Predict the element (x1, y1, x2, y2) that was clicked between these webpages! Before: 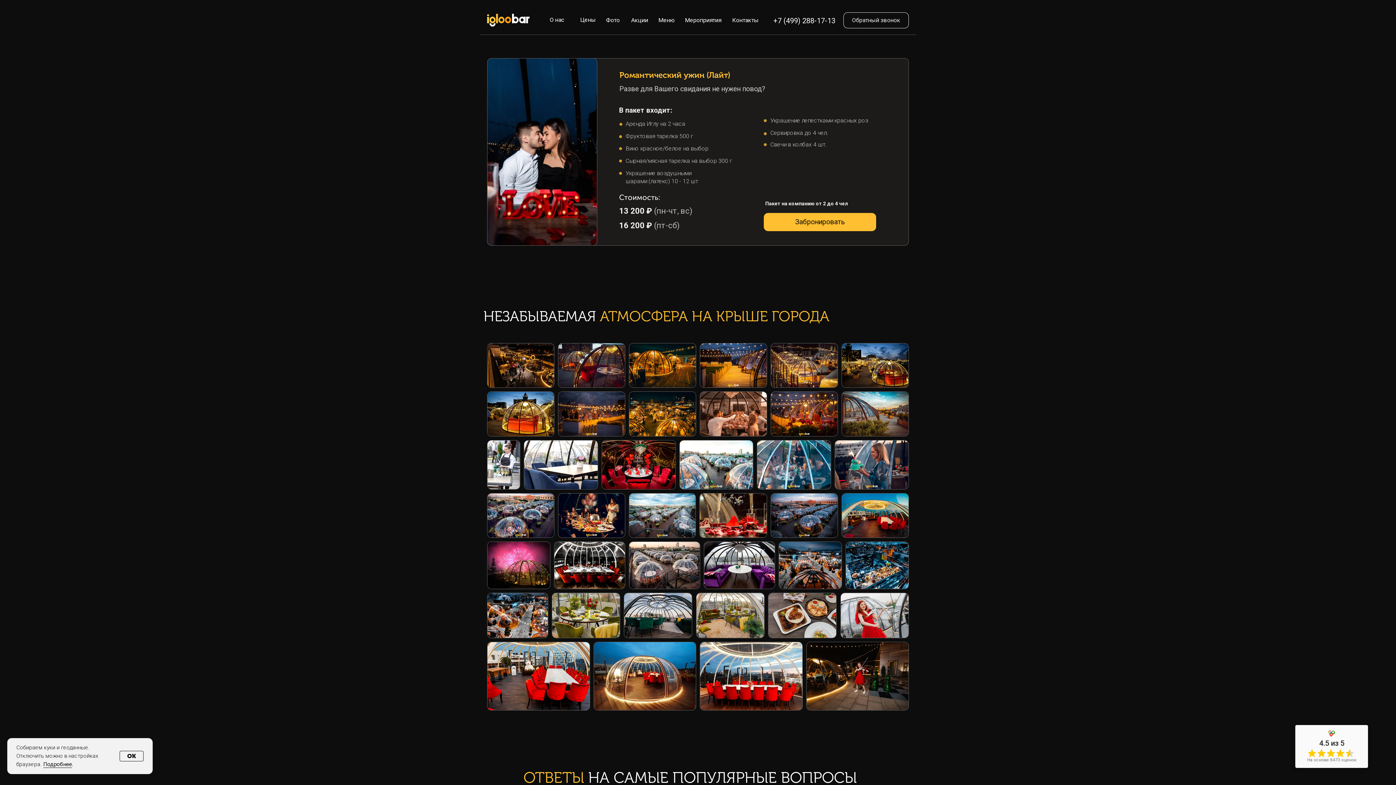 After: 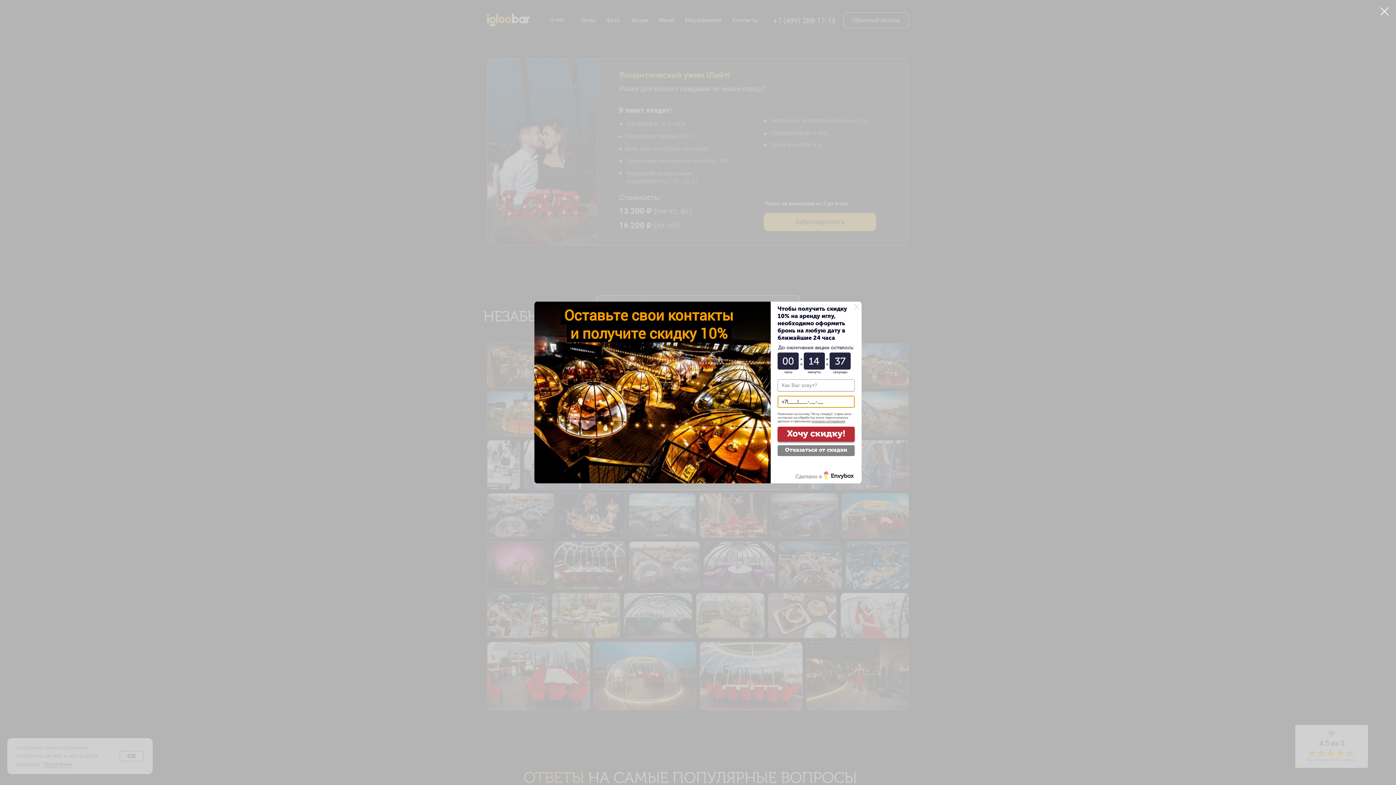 Action: bbox: (764, 213, 876, 231) label: Забронировать